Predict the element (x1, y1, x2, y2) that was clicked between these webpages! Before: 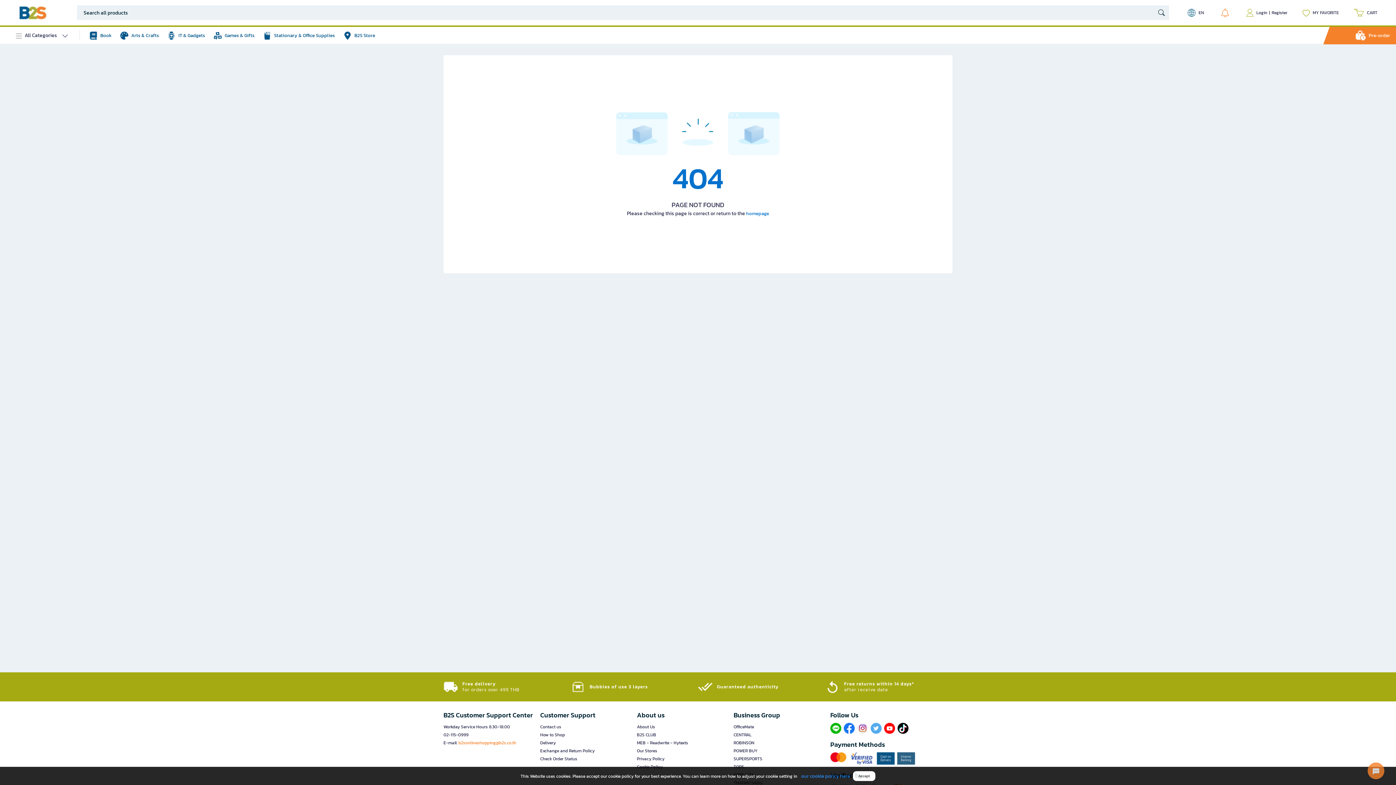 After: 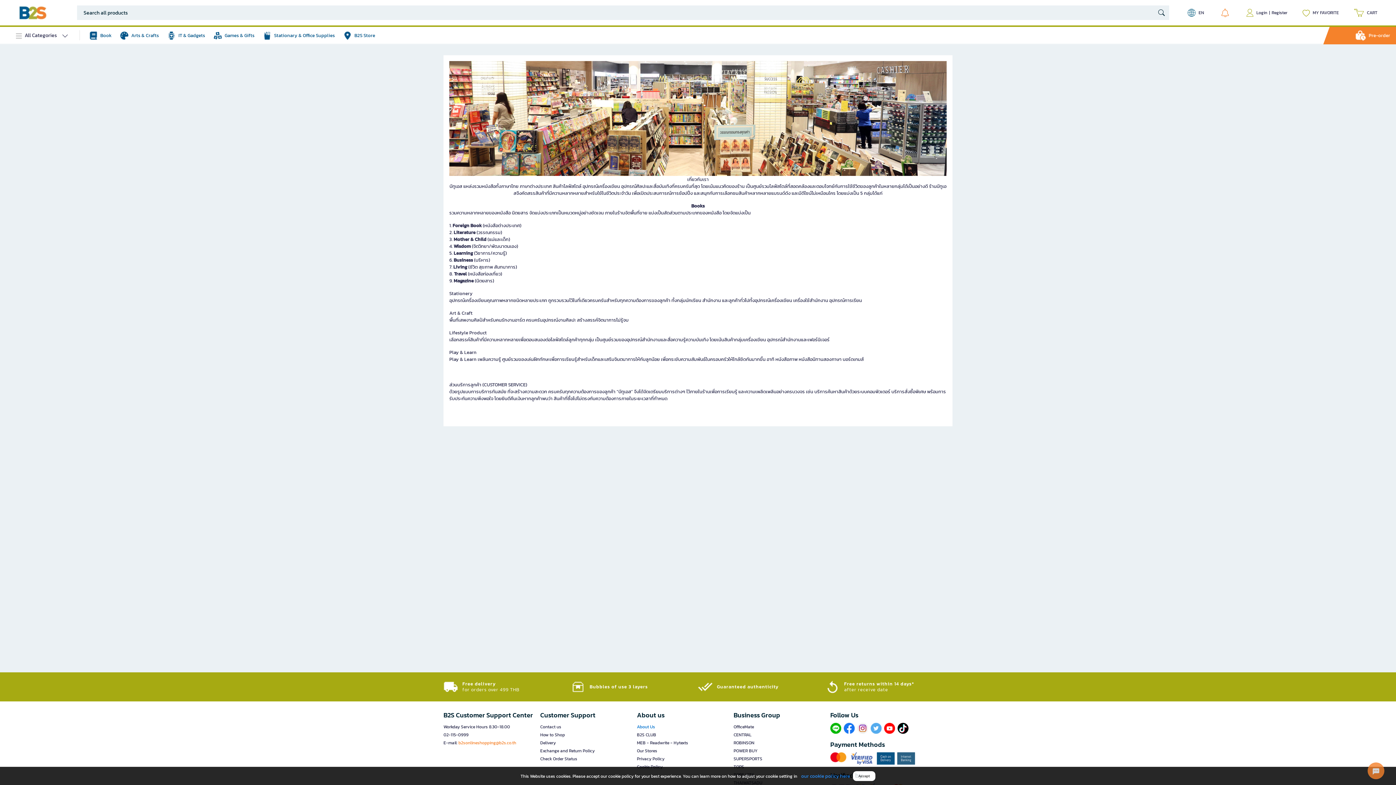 Action: bbox: (637, 724, 655, 730) label: About Us